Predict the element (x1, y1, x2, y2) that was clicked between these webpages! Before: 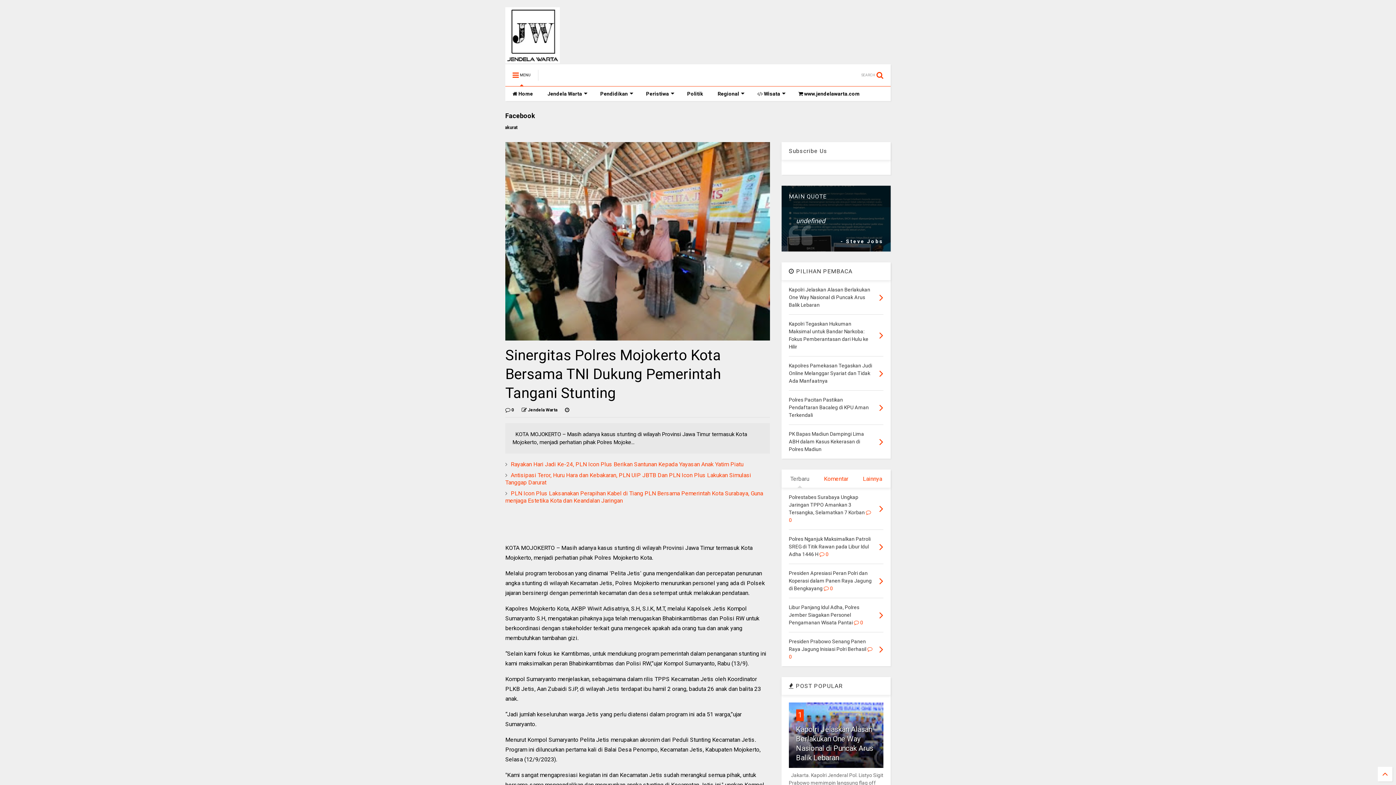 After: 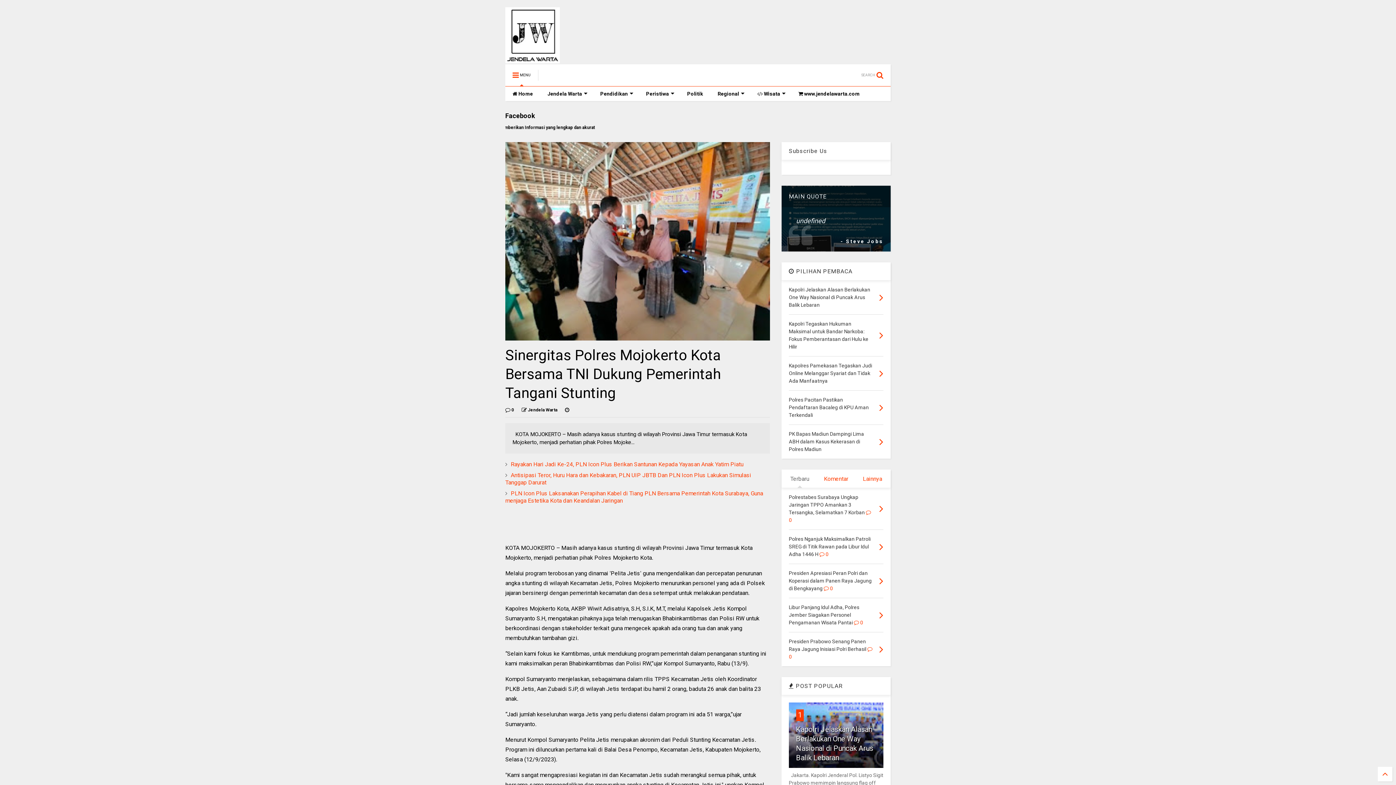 Action: bbox: (781, 469, 818, 488) label: Terbaru